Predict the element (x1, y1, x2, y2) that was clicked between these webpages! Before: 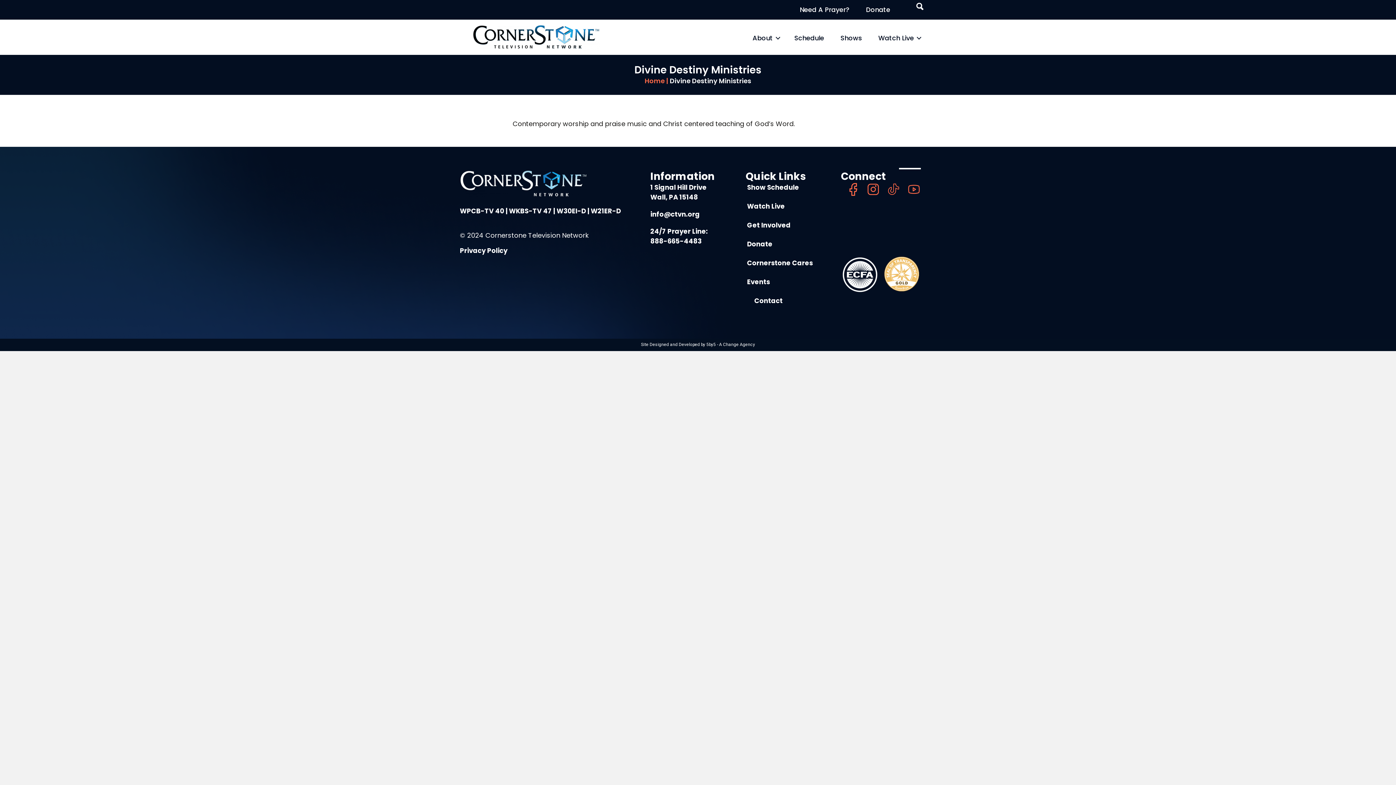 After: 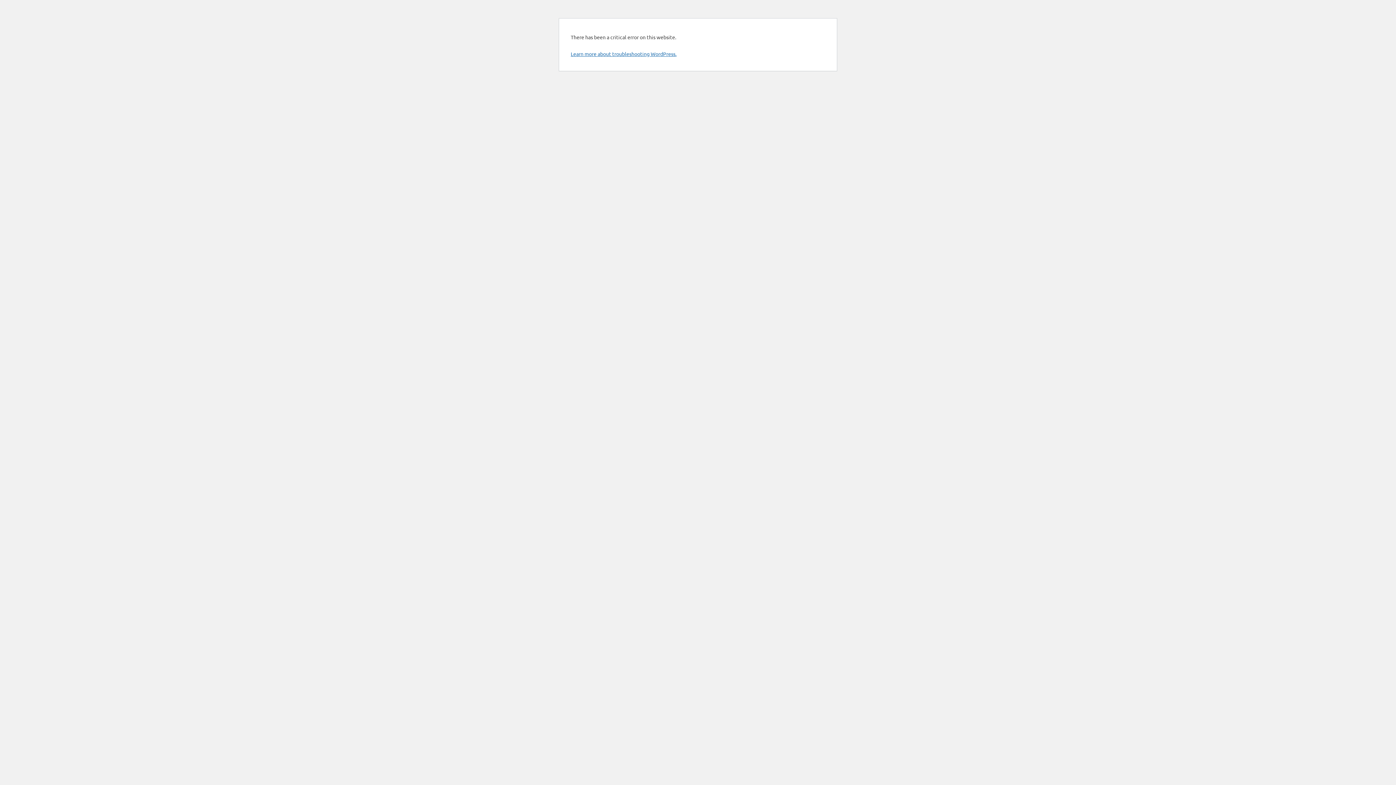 Action: bbox: (745, 239, 772, 248) label:  Donate